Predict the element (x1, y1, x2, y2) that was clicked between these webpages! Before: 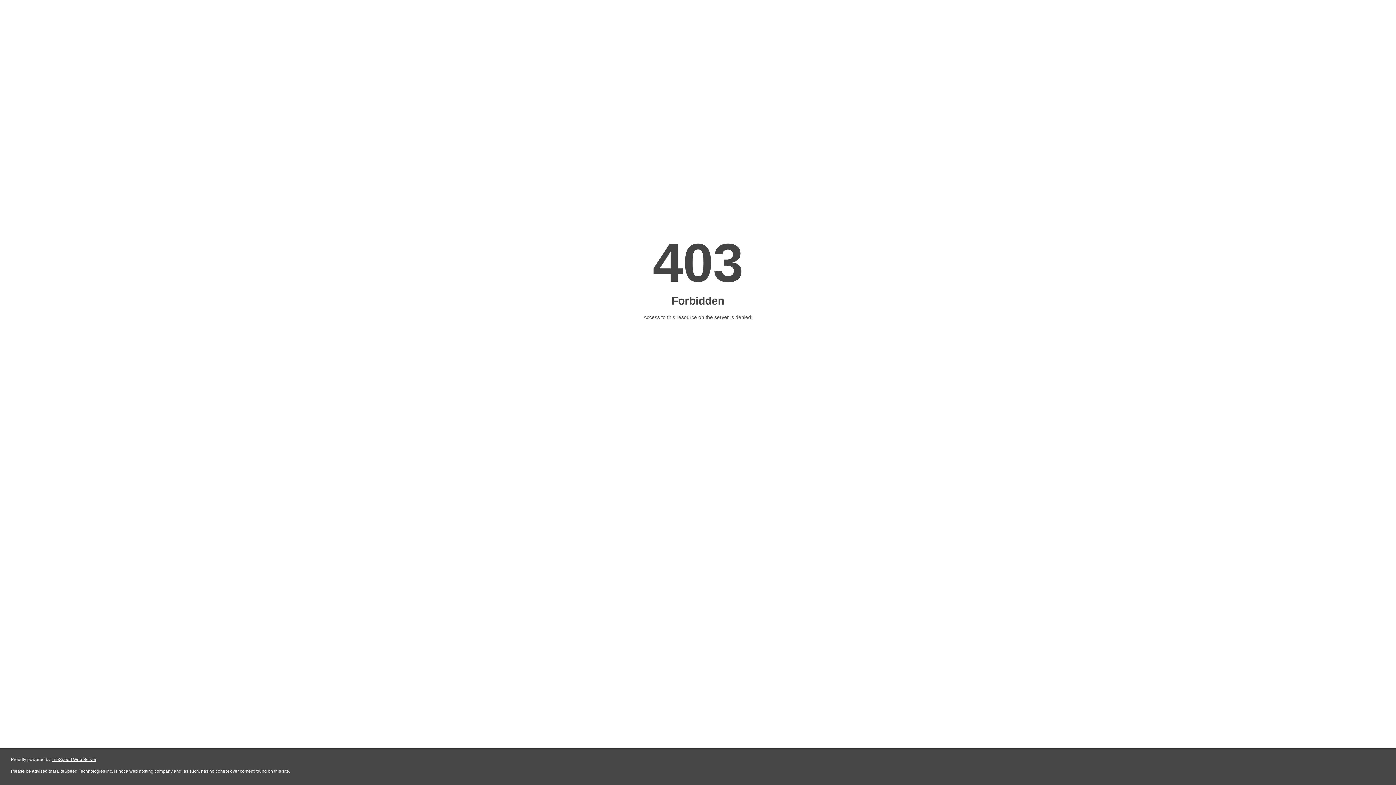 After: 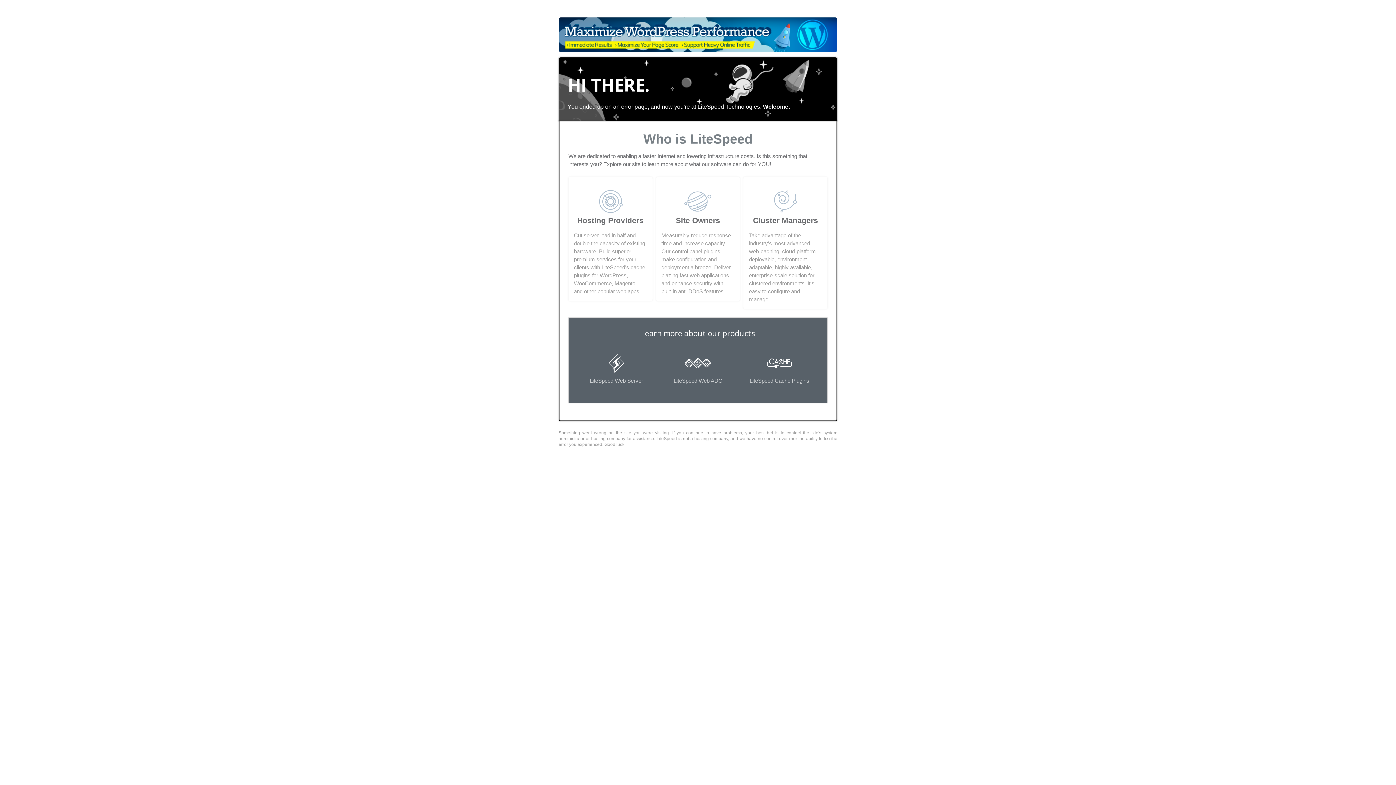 Action: label: LiteSpeed Web Server bbox: (51, 757, 96, 762)